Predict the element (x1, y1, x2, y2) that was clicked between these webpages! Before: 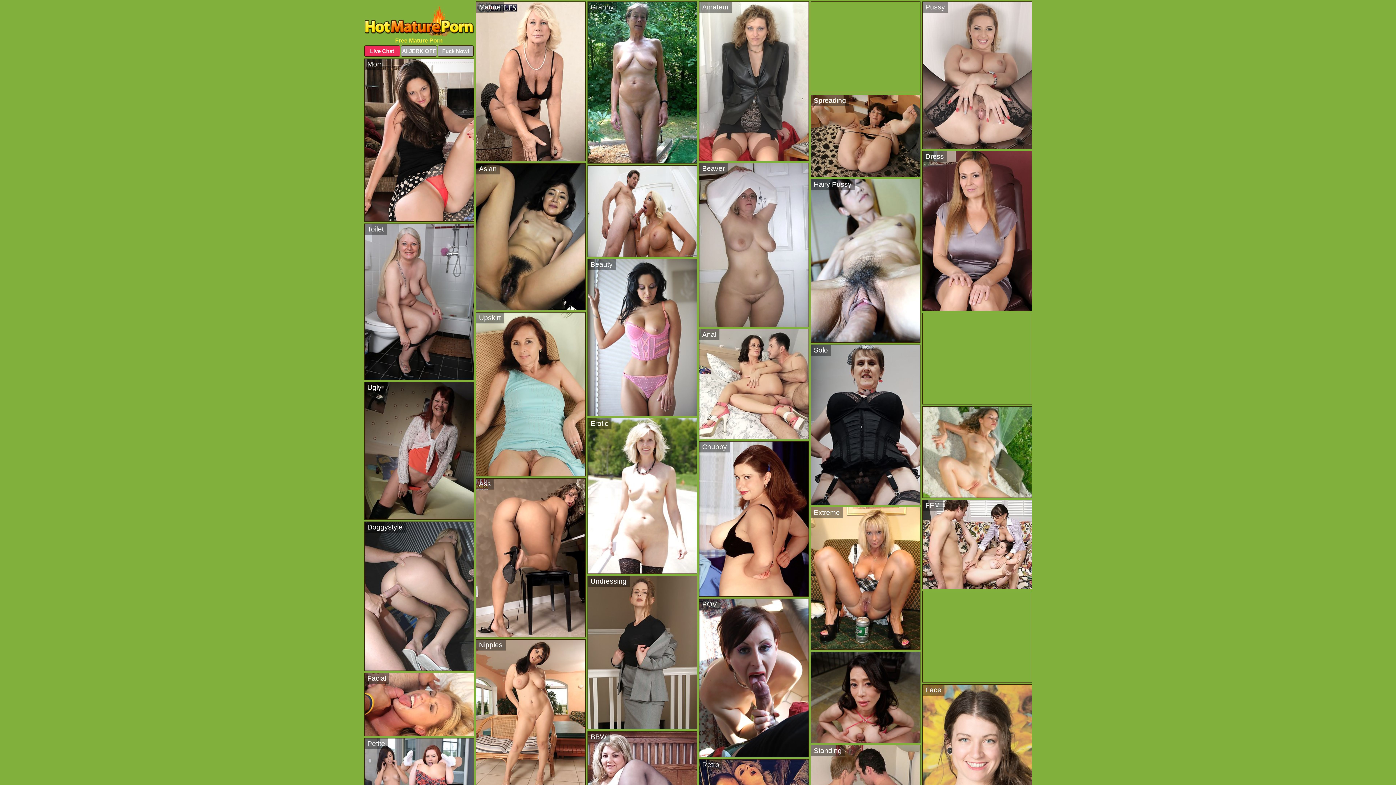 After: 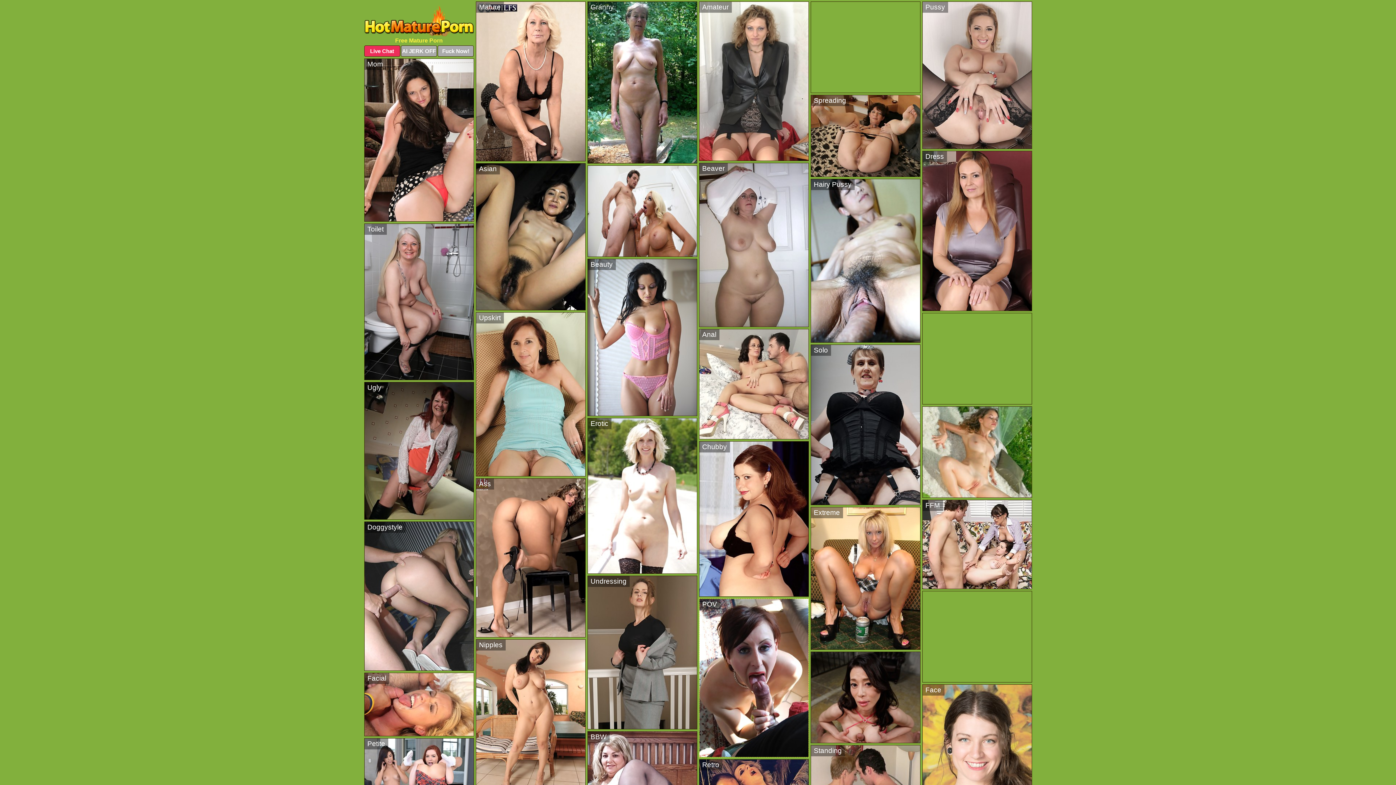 Action: bbox: (699, 598, 808, 757) label: POV